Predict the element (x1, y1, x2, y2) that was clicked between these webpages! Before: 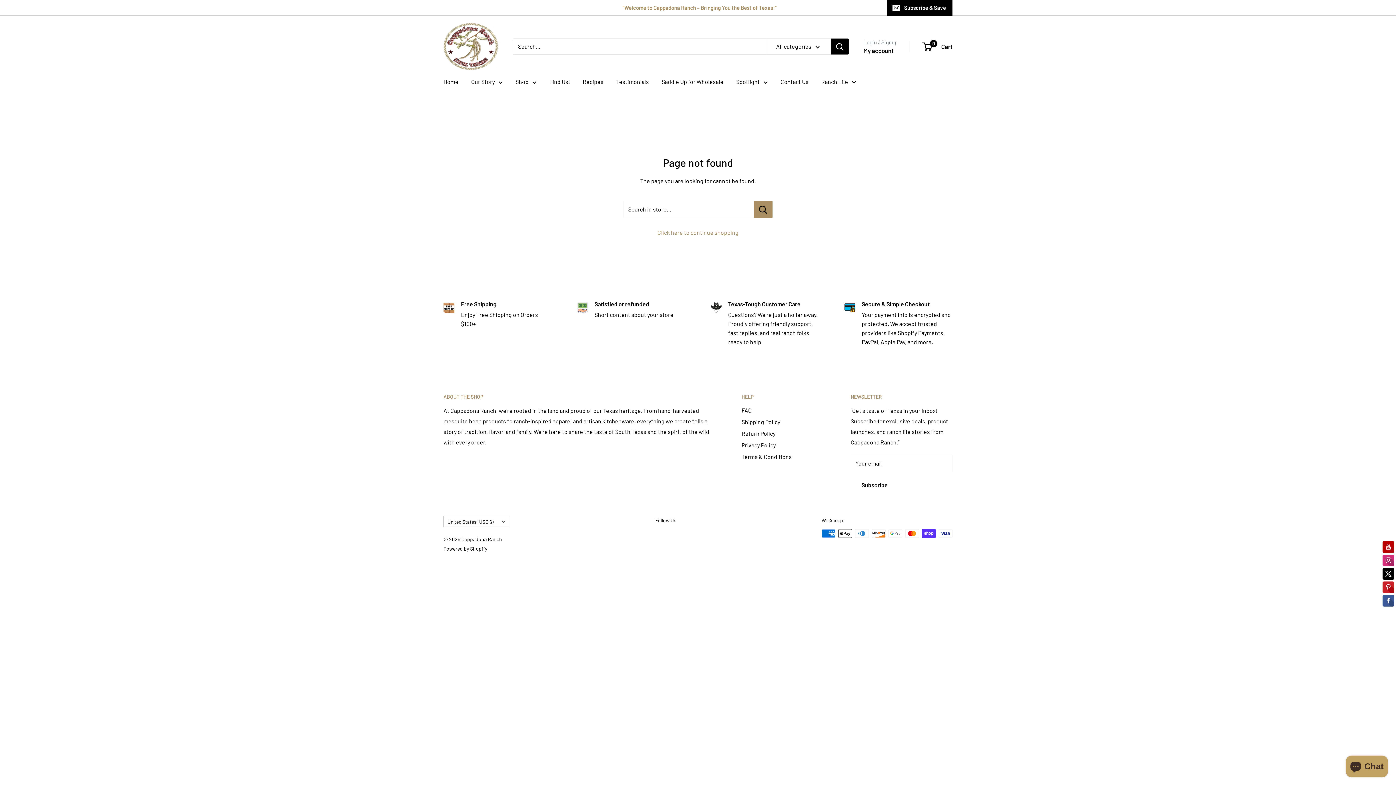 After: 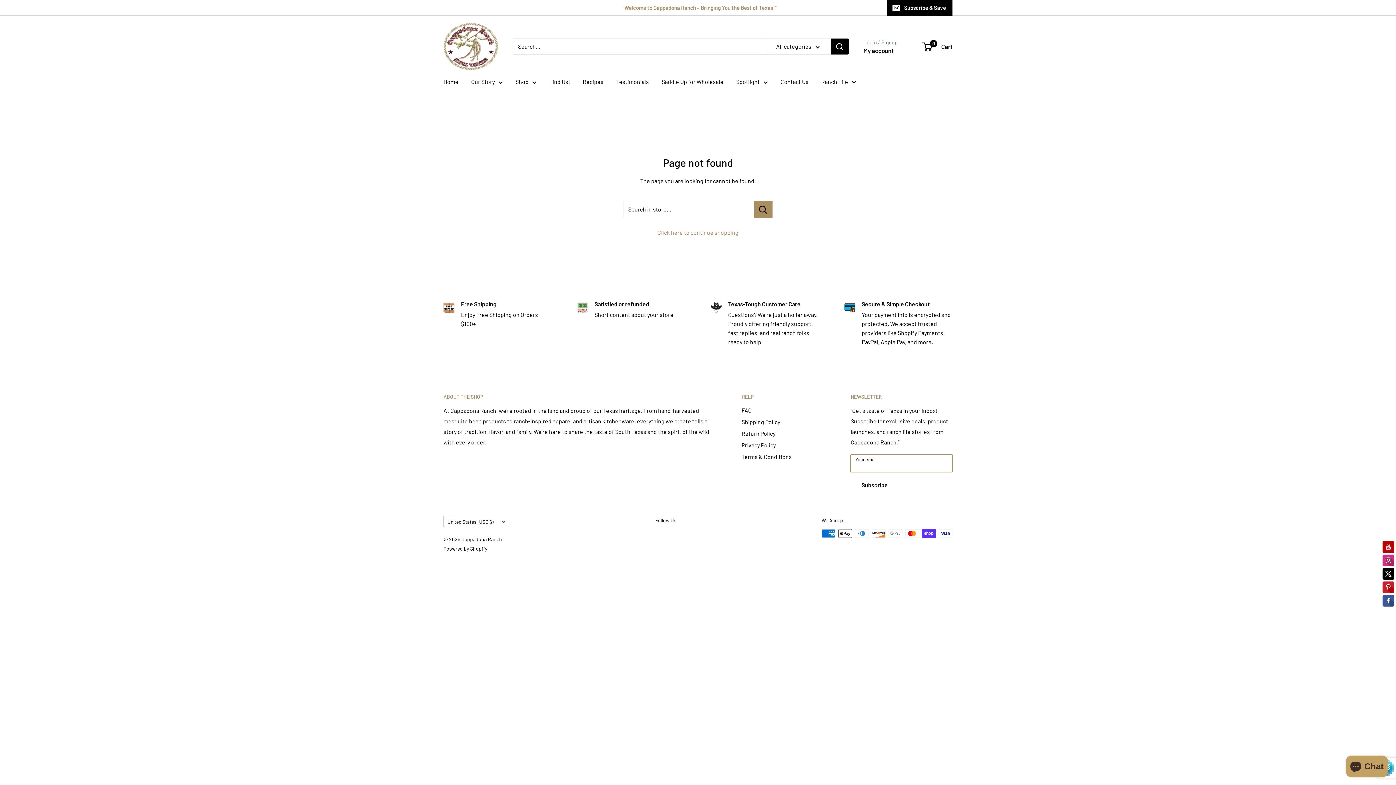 Action: label: Subscribe bbox: (850, 476, 898, 494)